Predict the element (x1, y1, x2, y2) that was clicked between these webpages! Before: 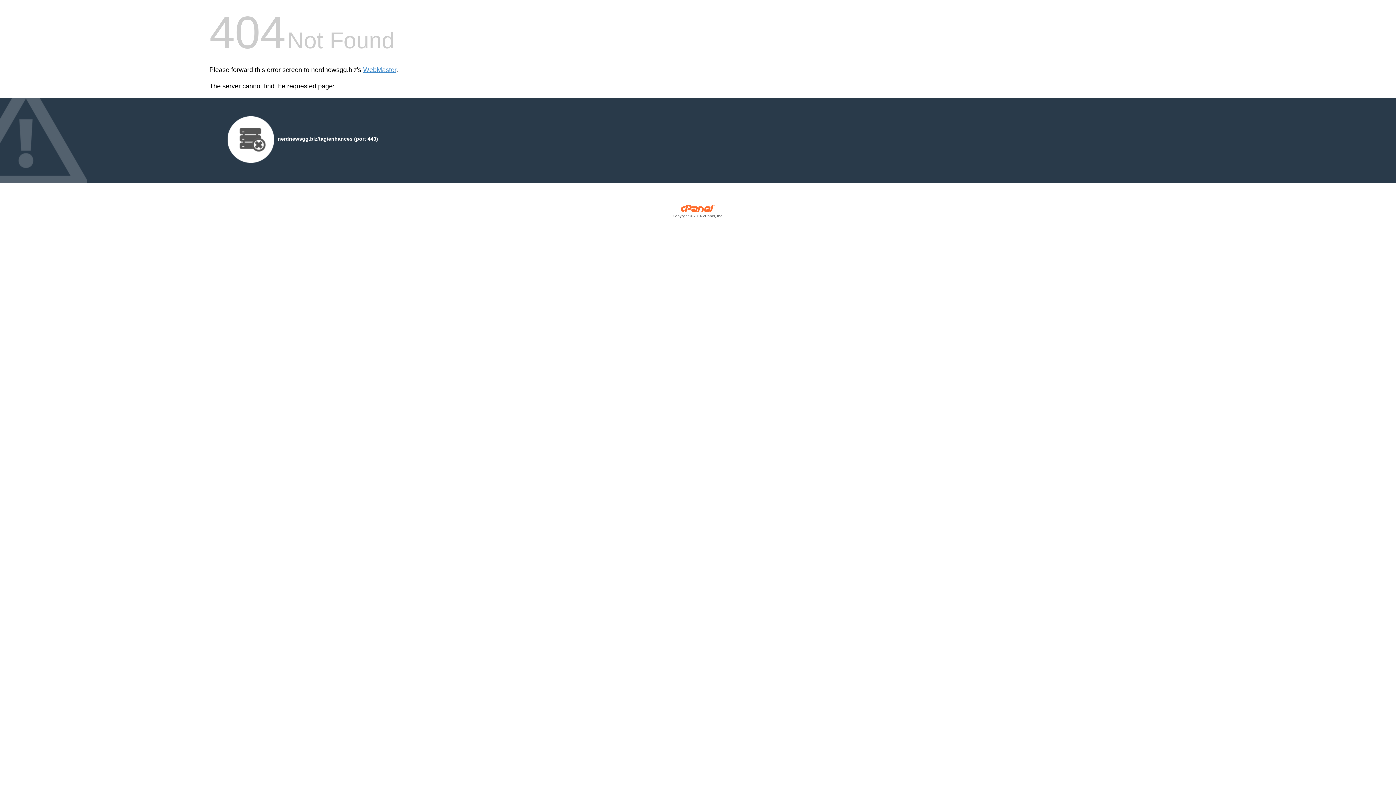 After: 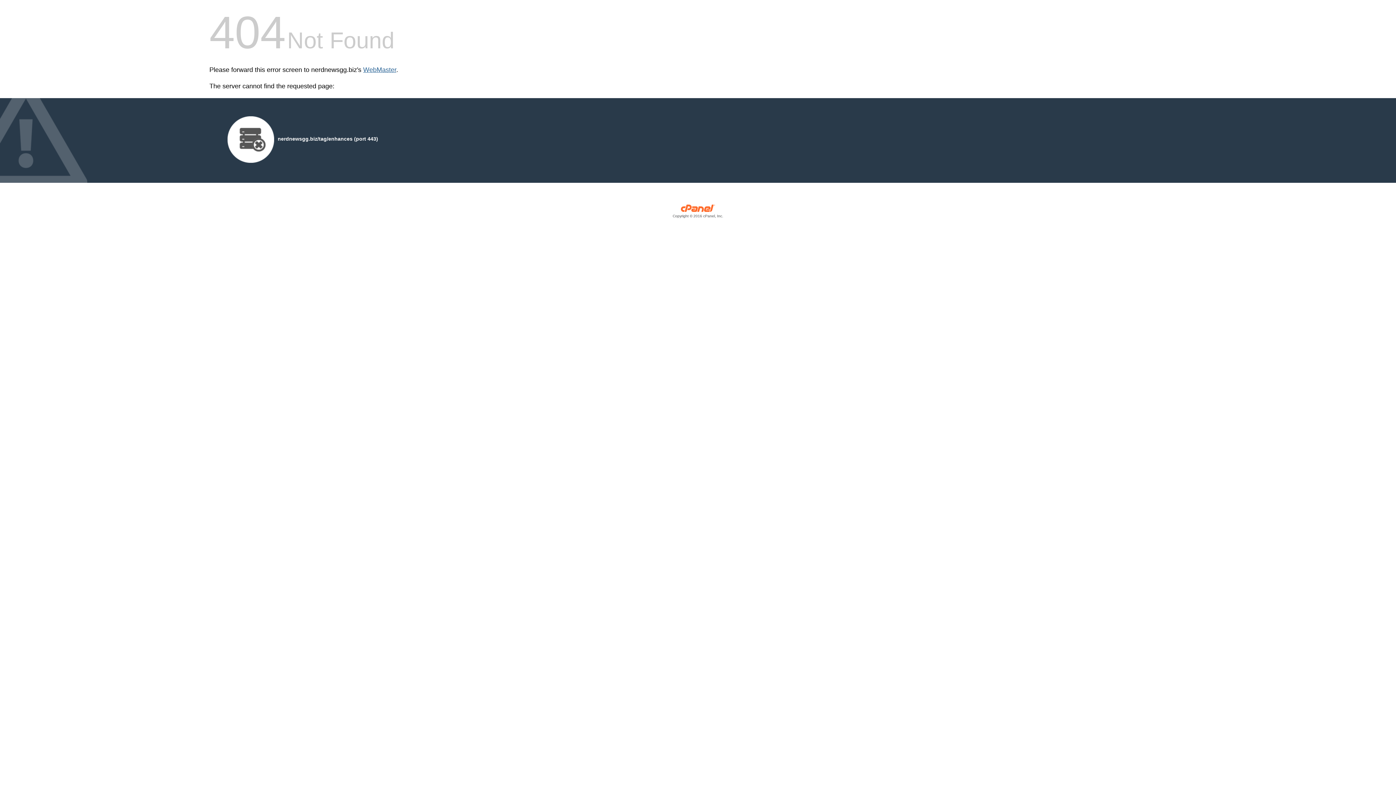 Action: bbox: (363, 66, 396, 73) label: WebMaster